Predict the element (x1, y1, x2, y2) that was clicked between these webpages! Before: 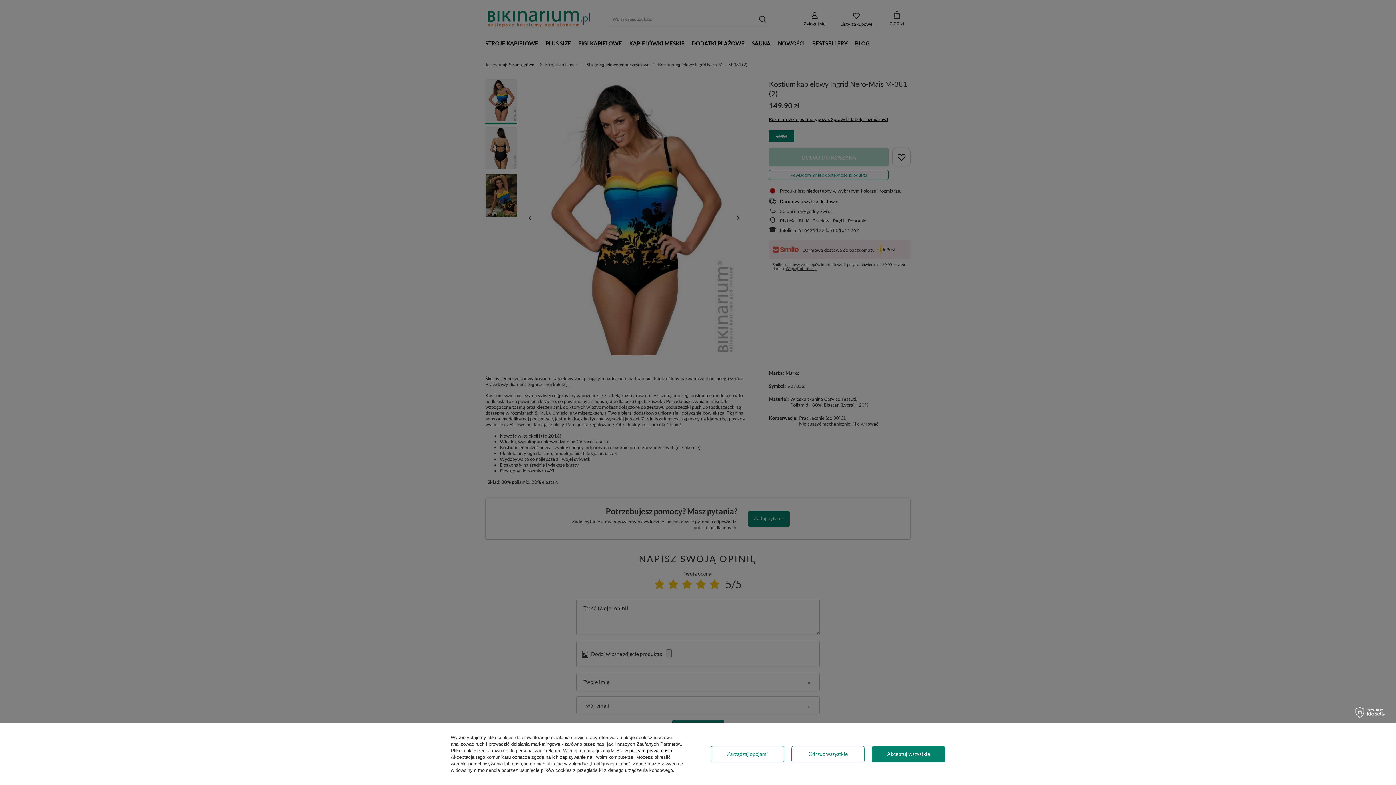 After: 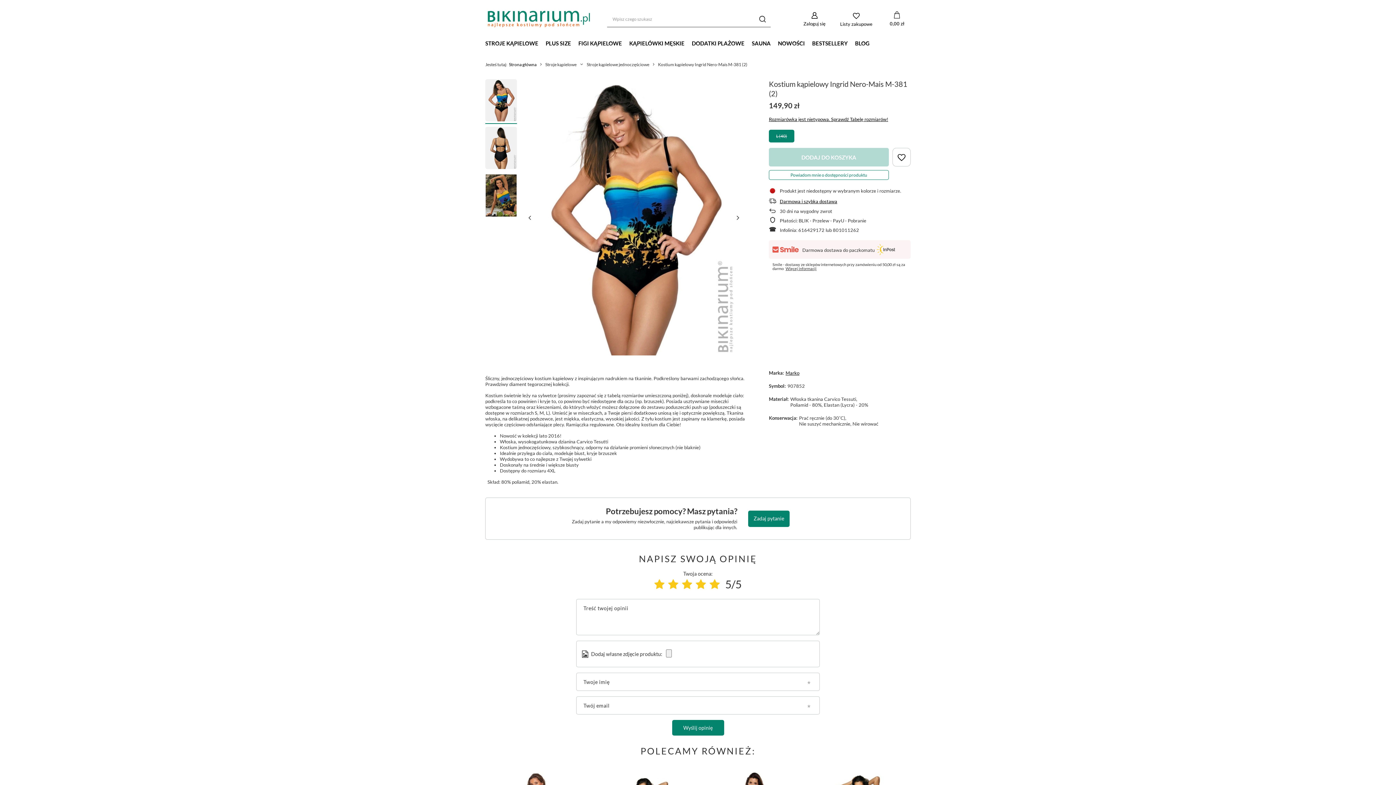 Action: bbox: (872, 746, 945, 762) label: Akceptuj wszystkie